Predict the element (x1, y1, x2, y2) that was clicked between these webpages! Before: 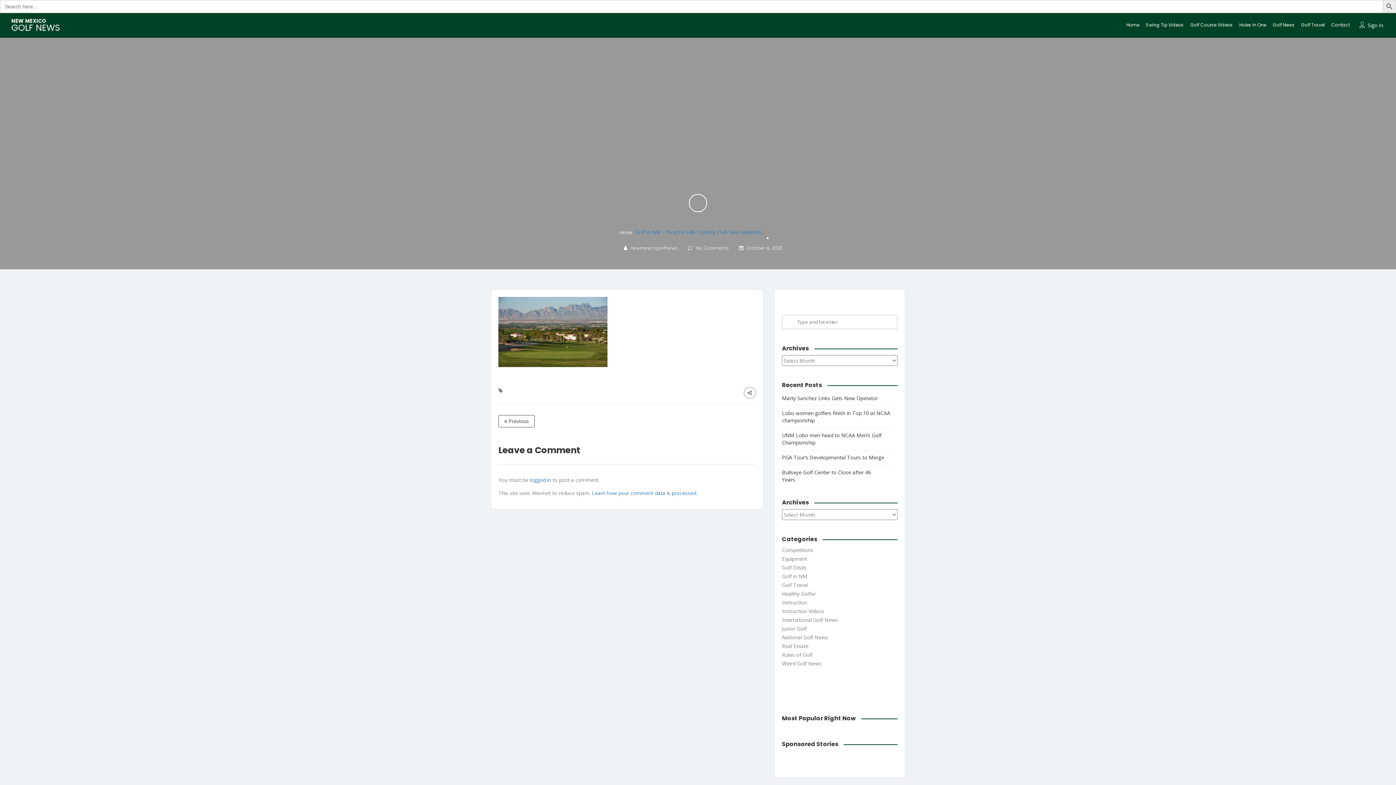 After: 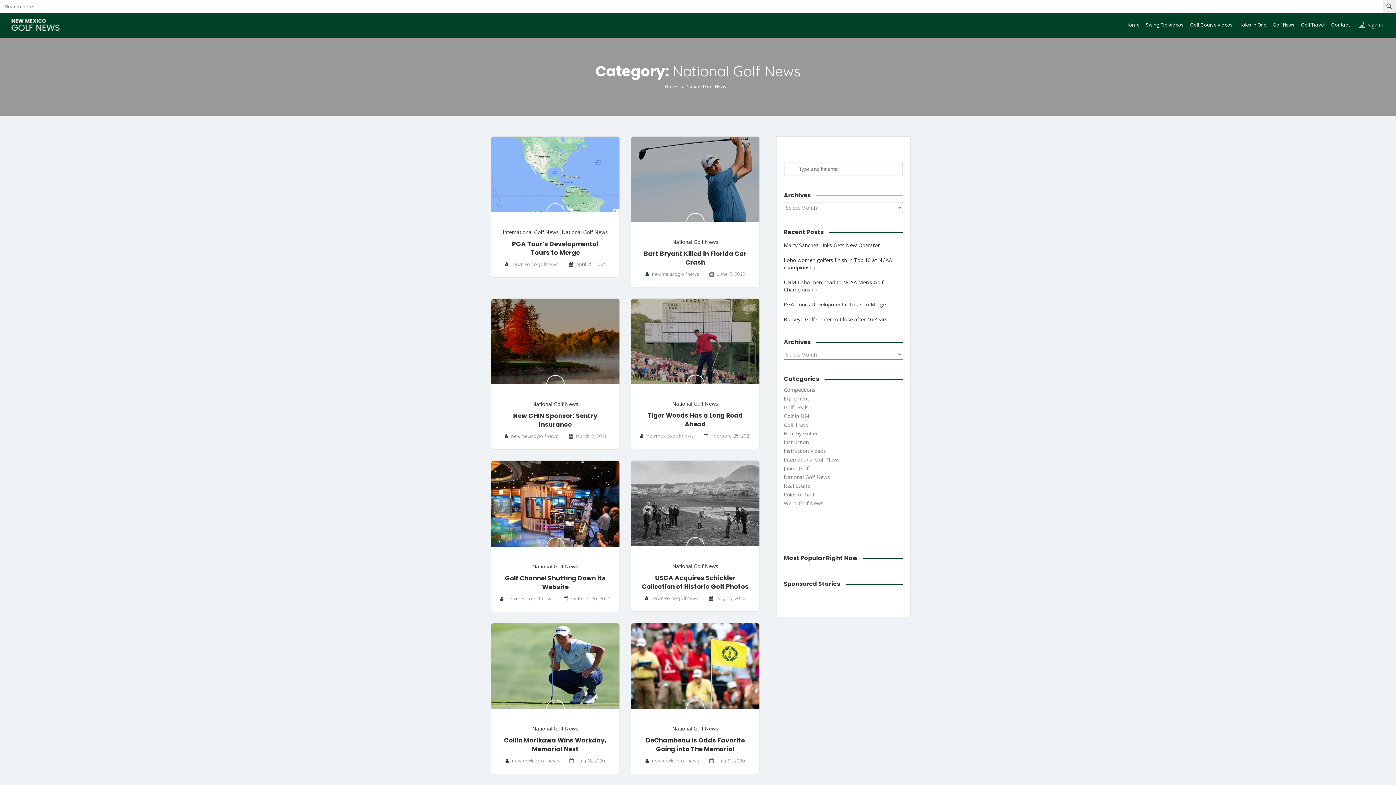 Action: bbox: (782, 634, 835, 641) label: National Golf News